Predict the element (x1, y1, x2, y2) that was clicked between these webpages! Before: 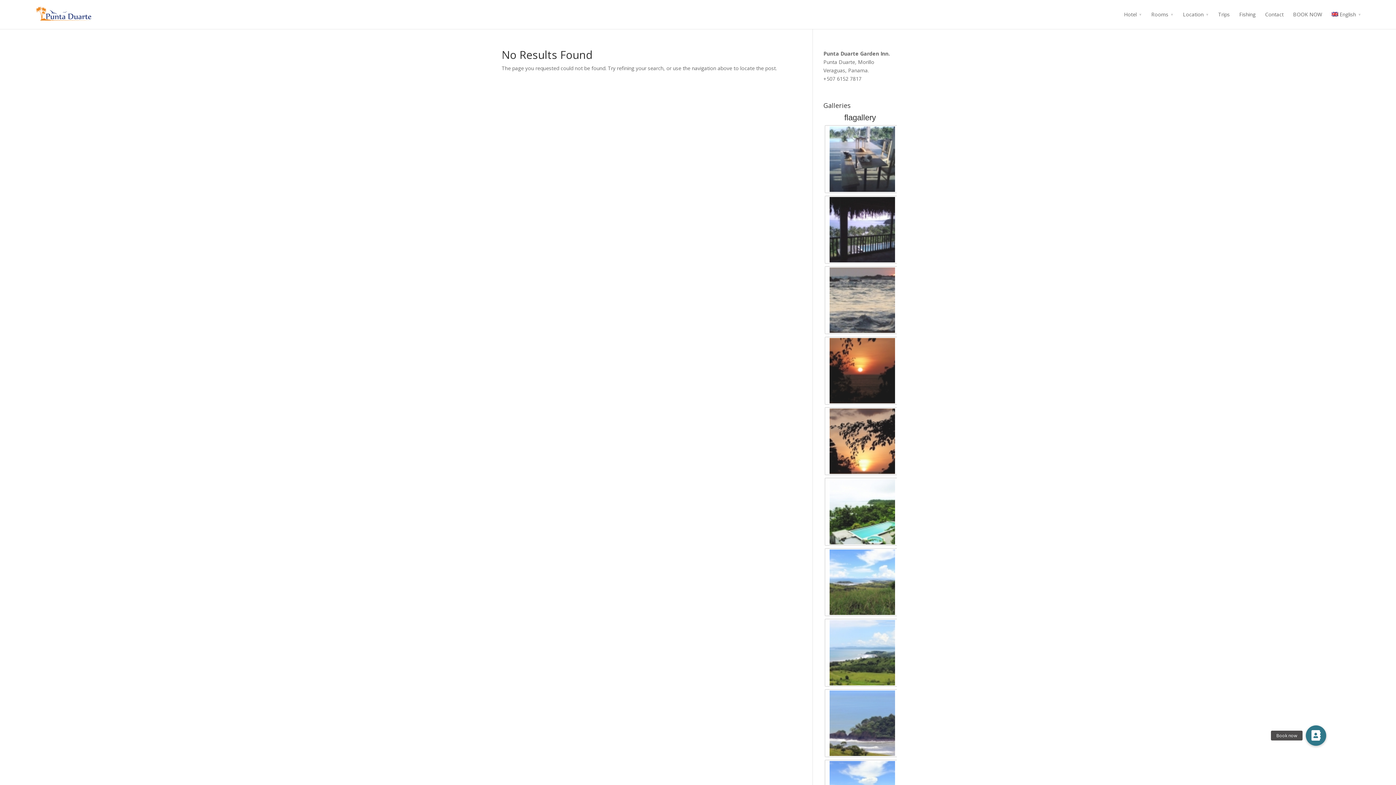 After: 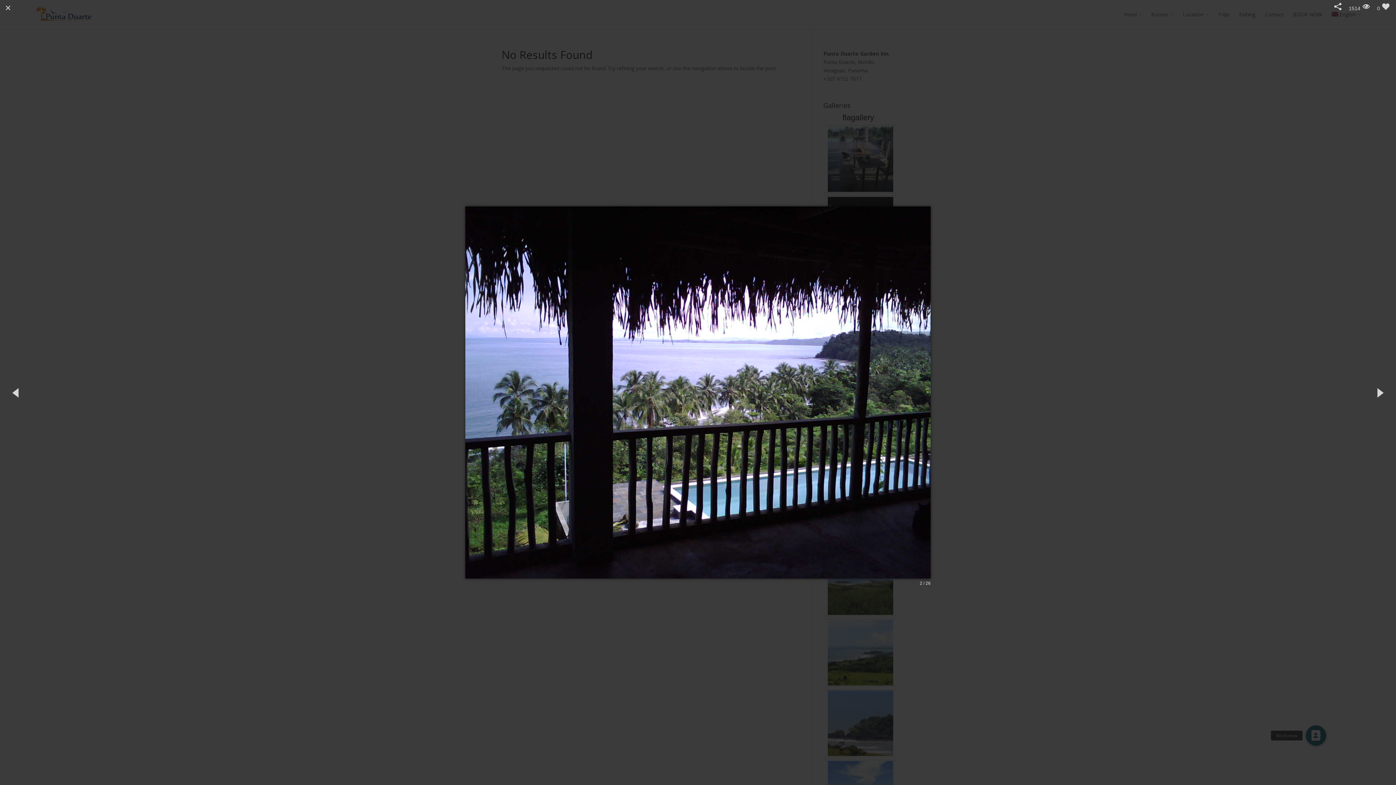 Action: bbox: (826, 197, 898, 262)